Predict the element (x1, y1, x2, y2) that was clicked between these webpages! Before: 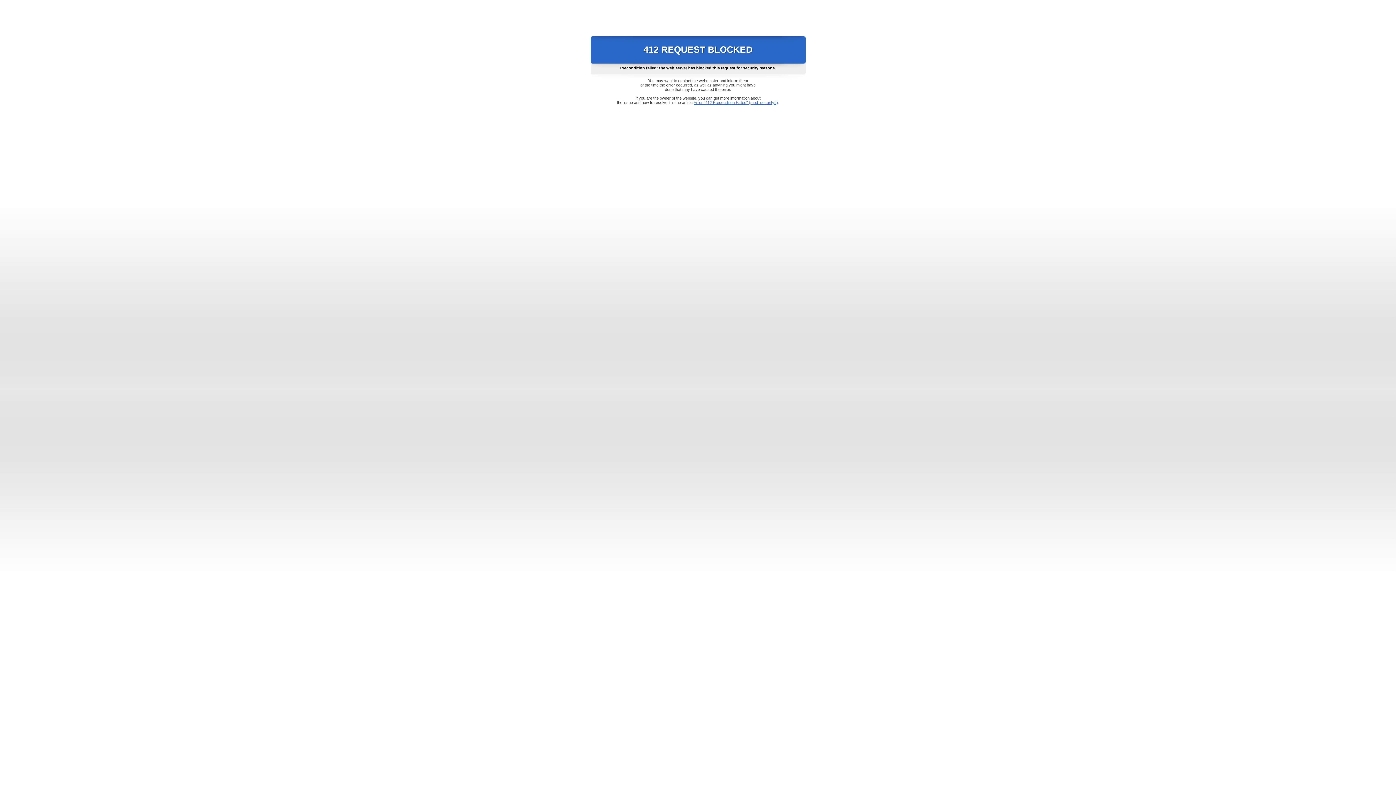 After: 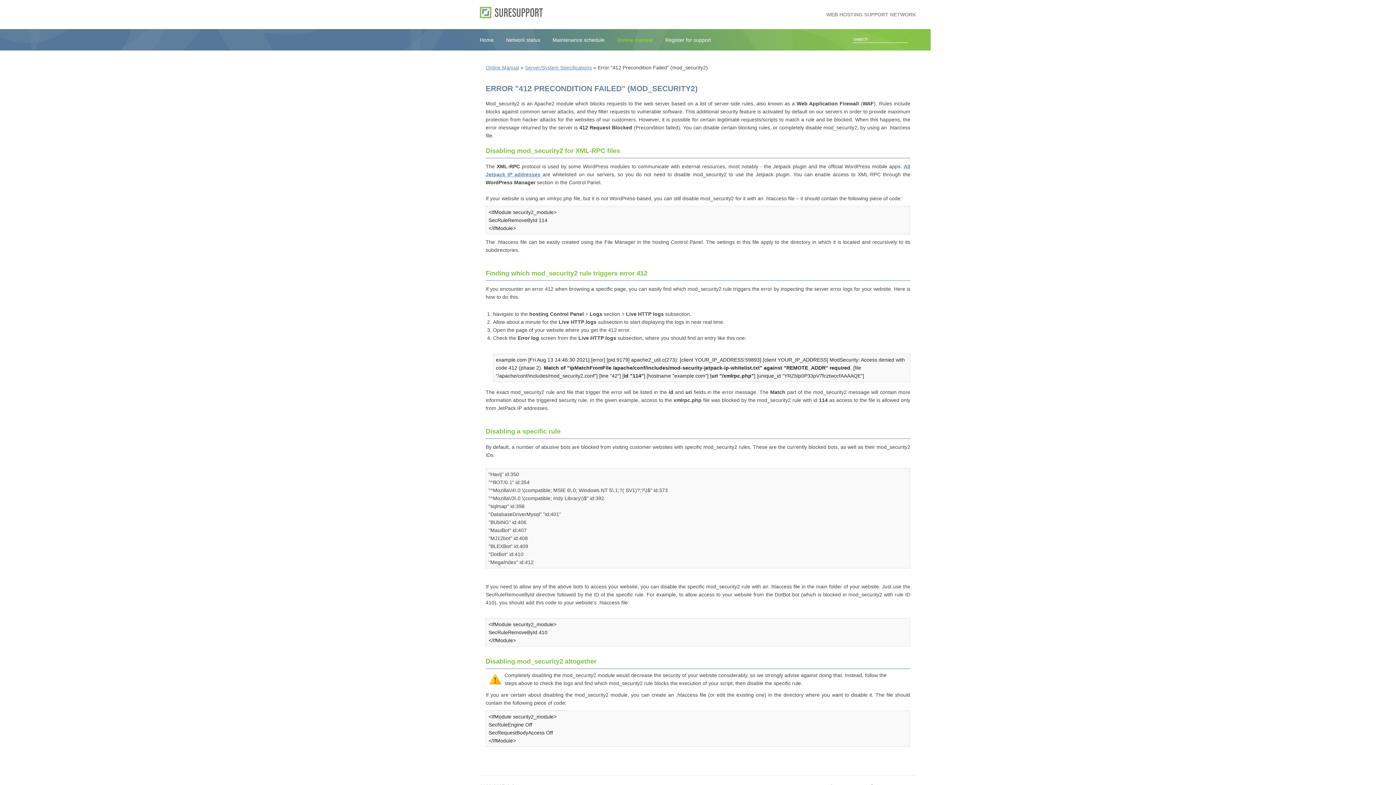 Action: bbox: (693, 100, 778, 104) label: Error "412 Precondition Failed" (mod_security2)